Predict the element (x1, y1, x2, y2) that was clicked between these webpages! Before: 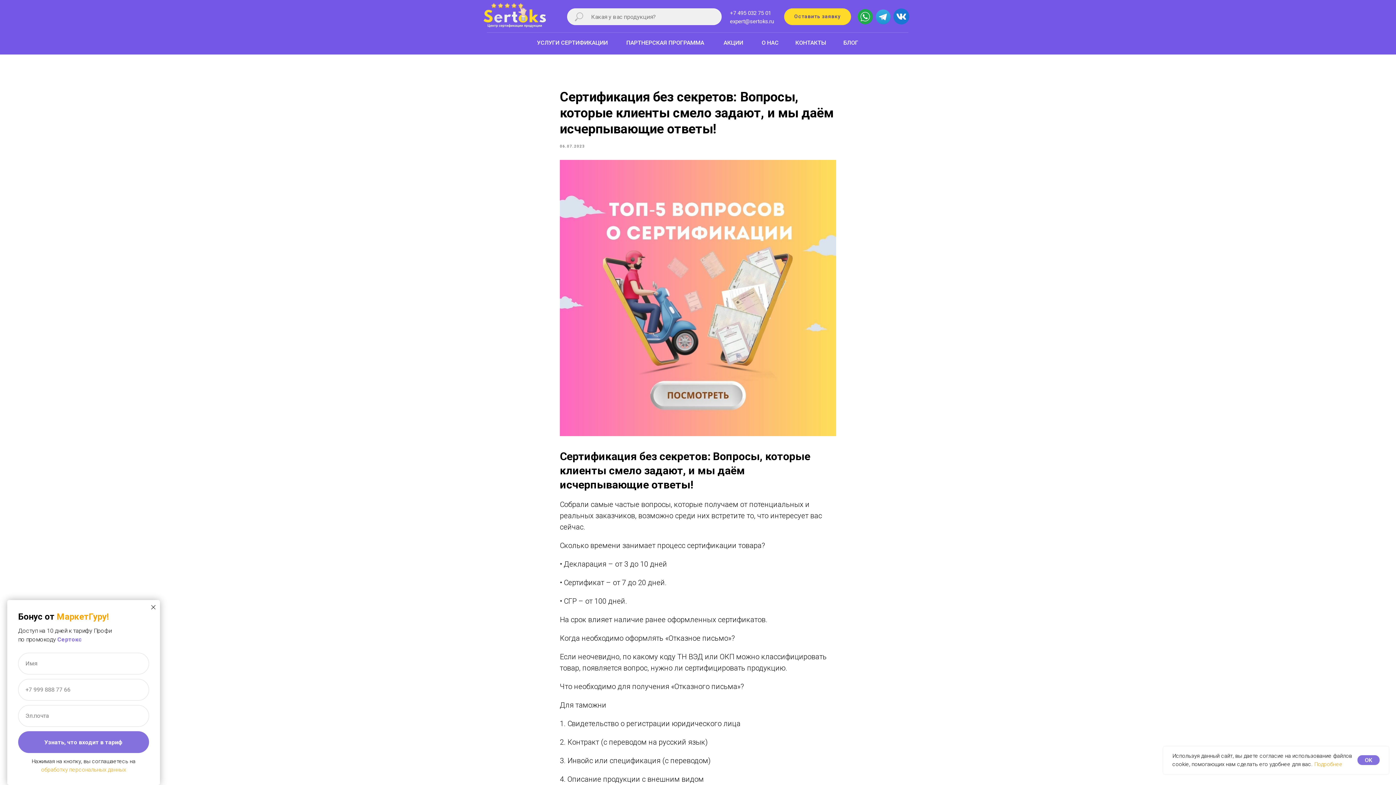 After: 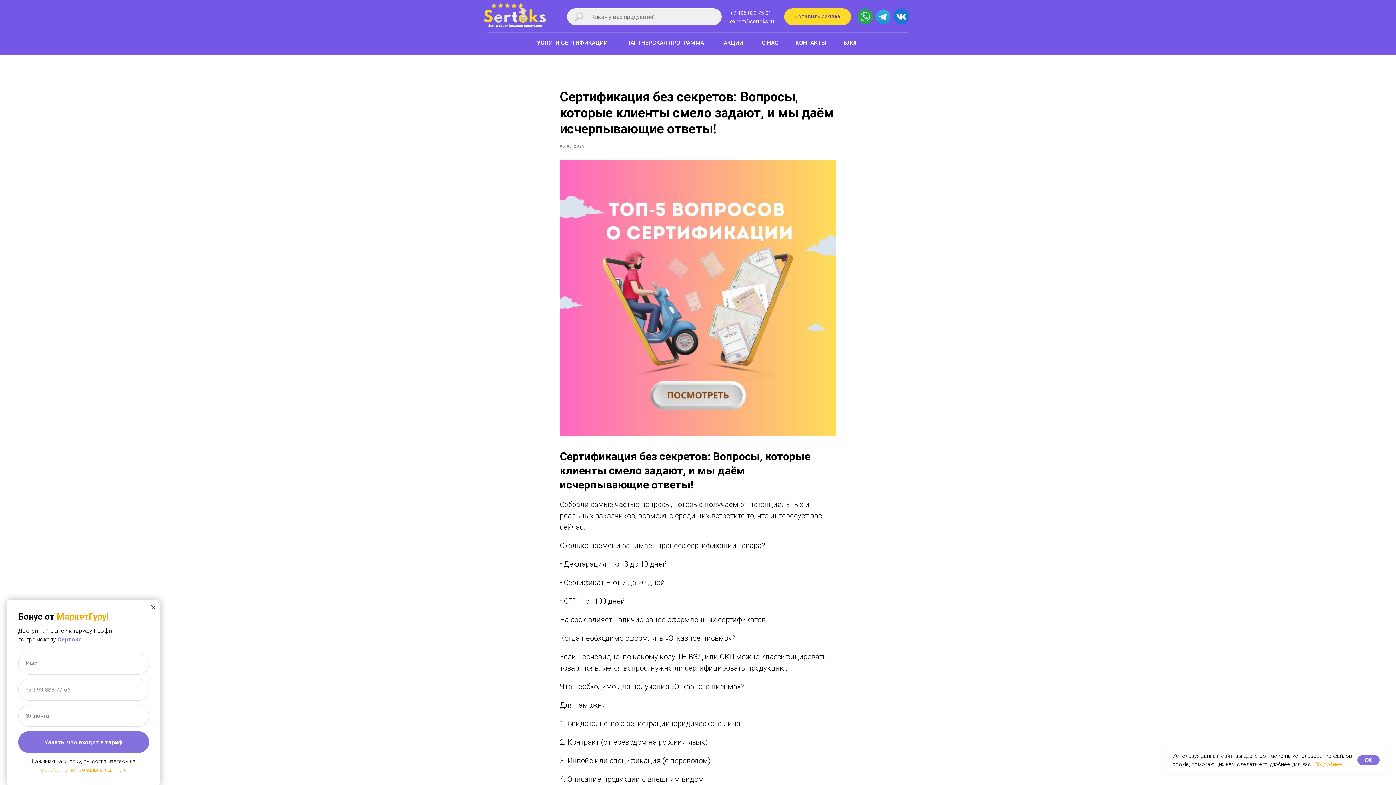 Action: bbox: (890, 6, 912, 26)